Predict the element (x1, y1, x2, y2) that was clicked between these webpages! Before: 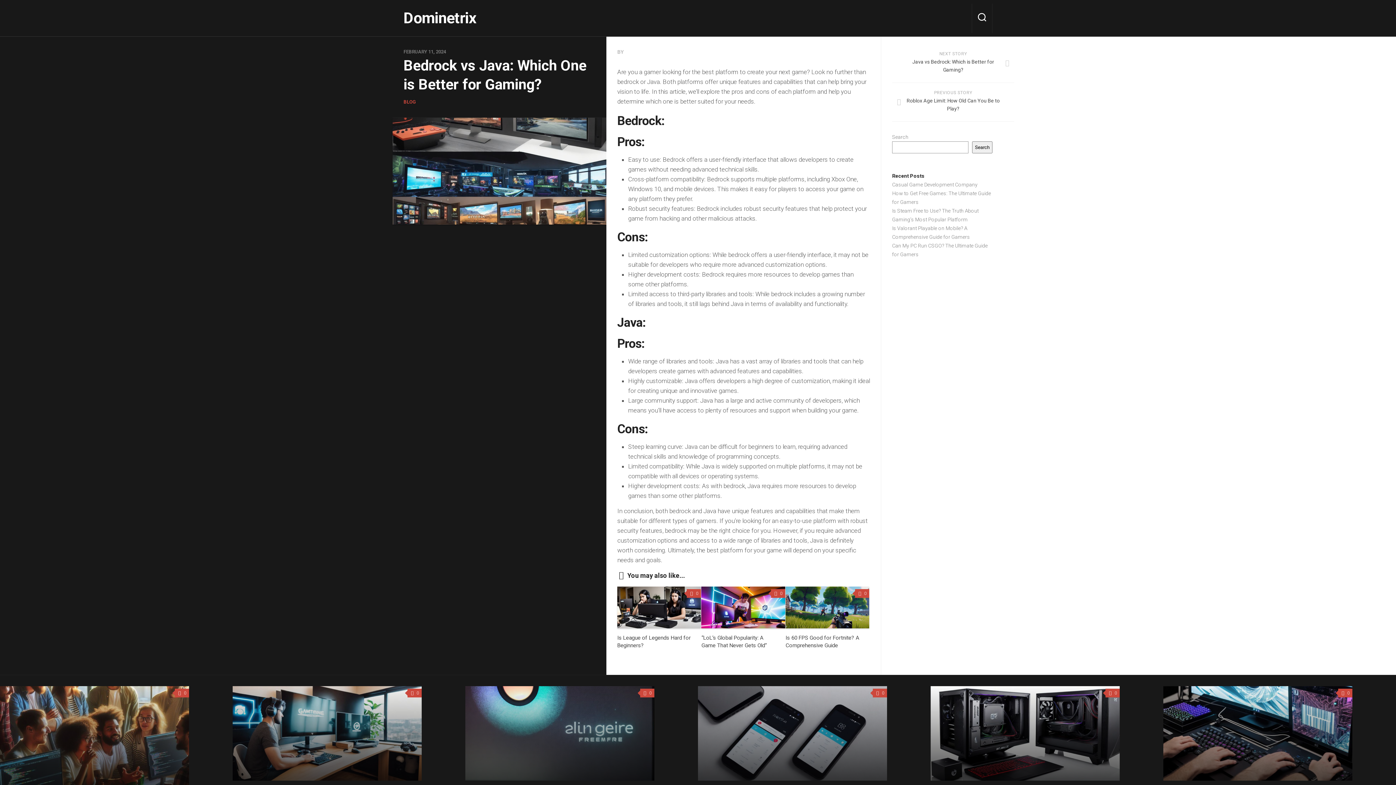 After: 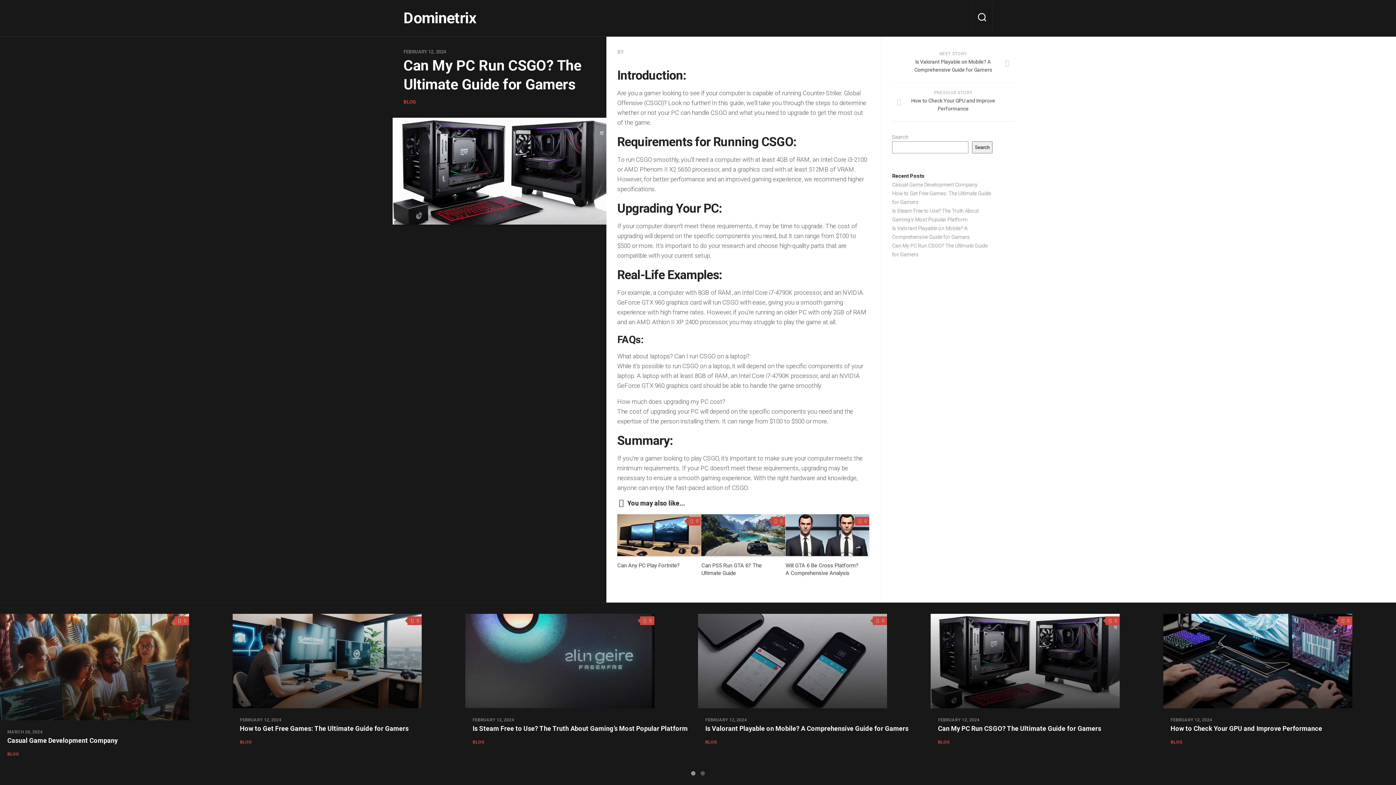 Action: bbox: (930, 686, 1120, 781)